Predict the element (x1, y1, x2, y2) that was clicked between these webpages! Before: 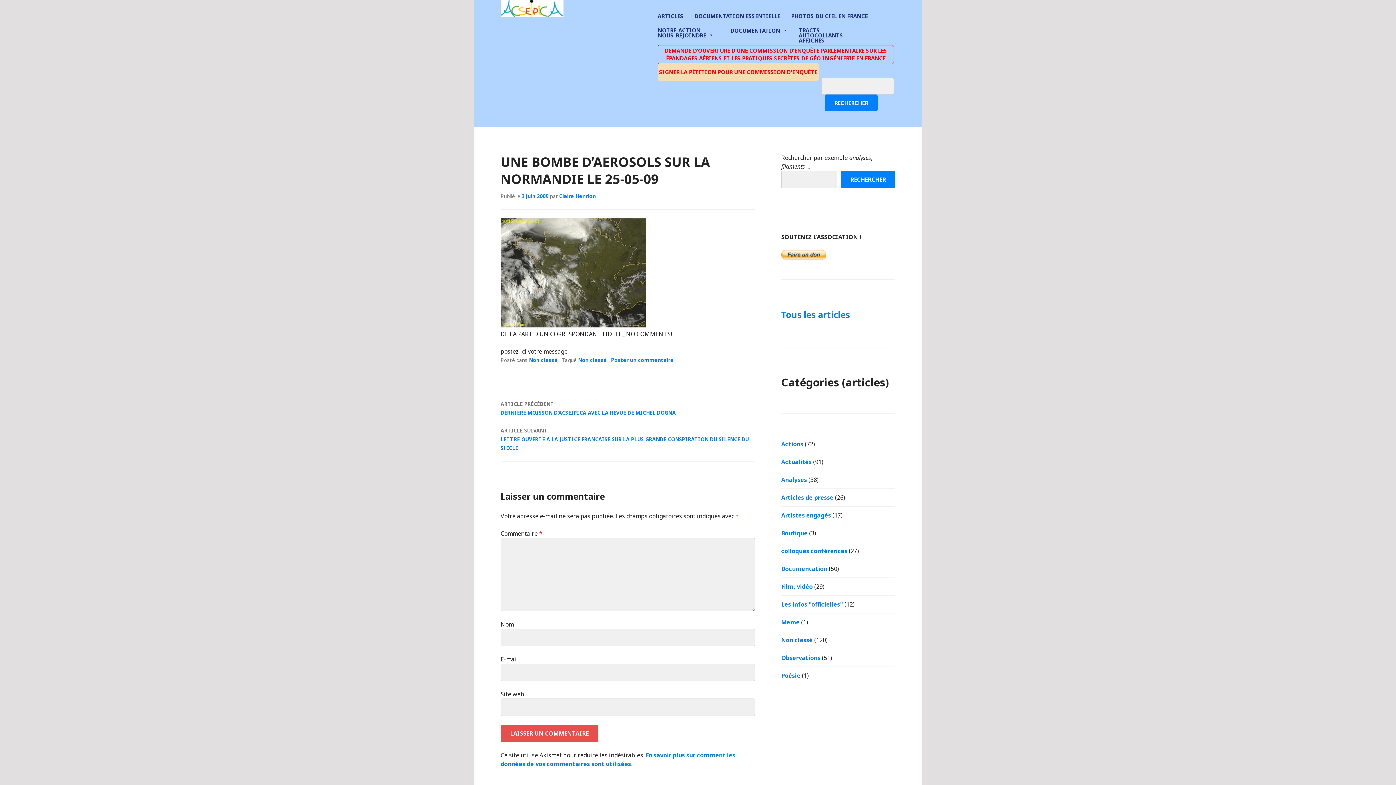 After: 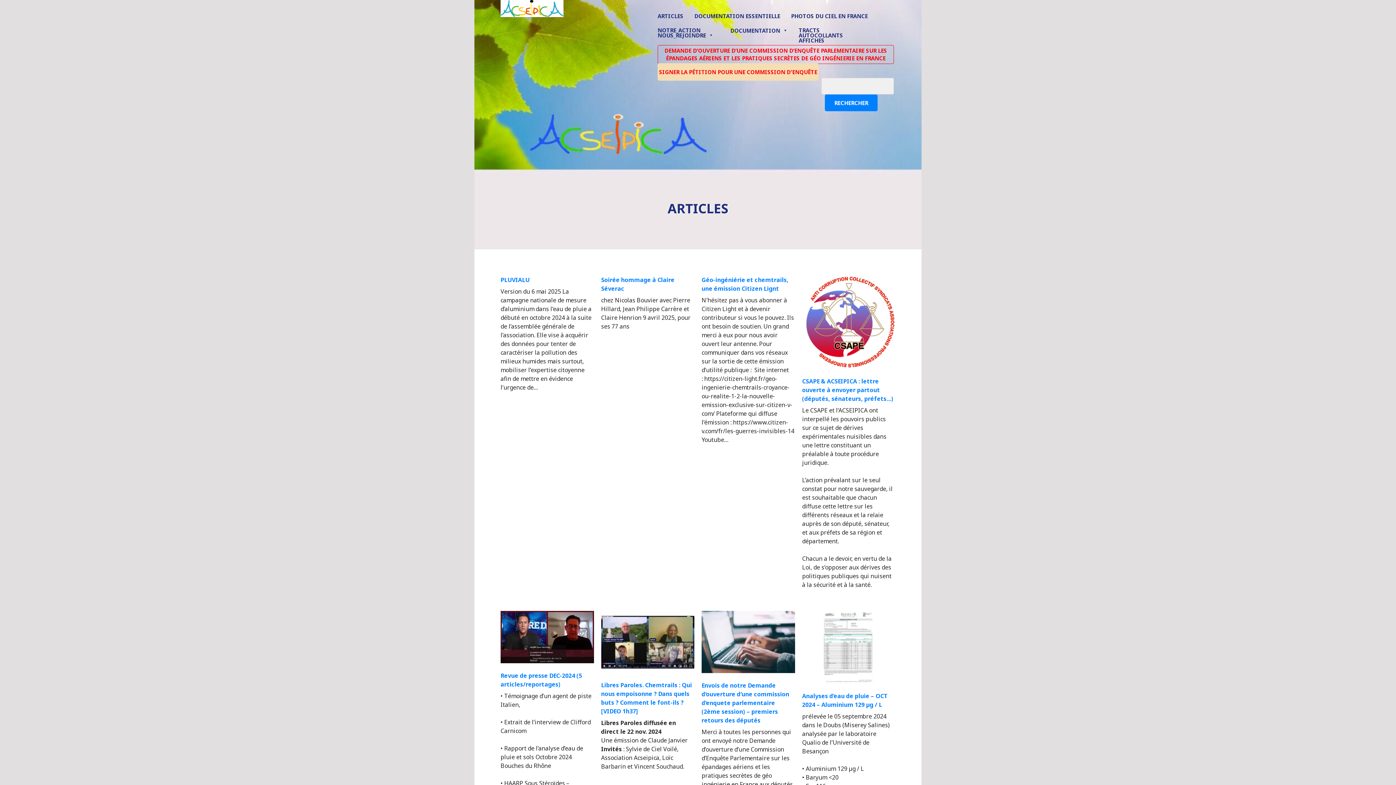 Action: label: Tous les articles bbox: (781, 308, 850, 320)